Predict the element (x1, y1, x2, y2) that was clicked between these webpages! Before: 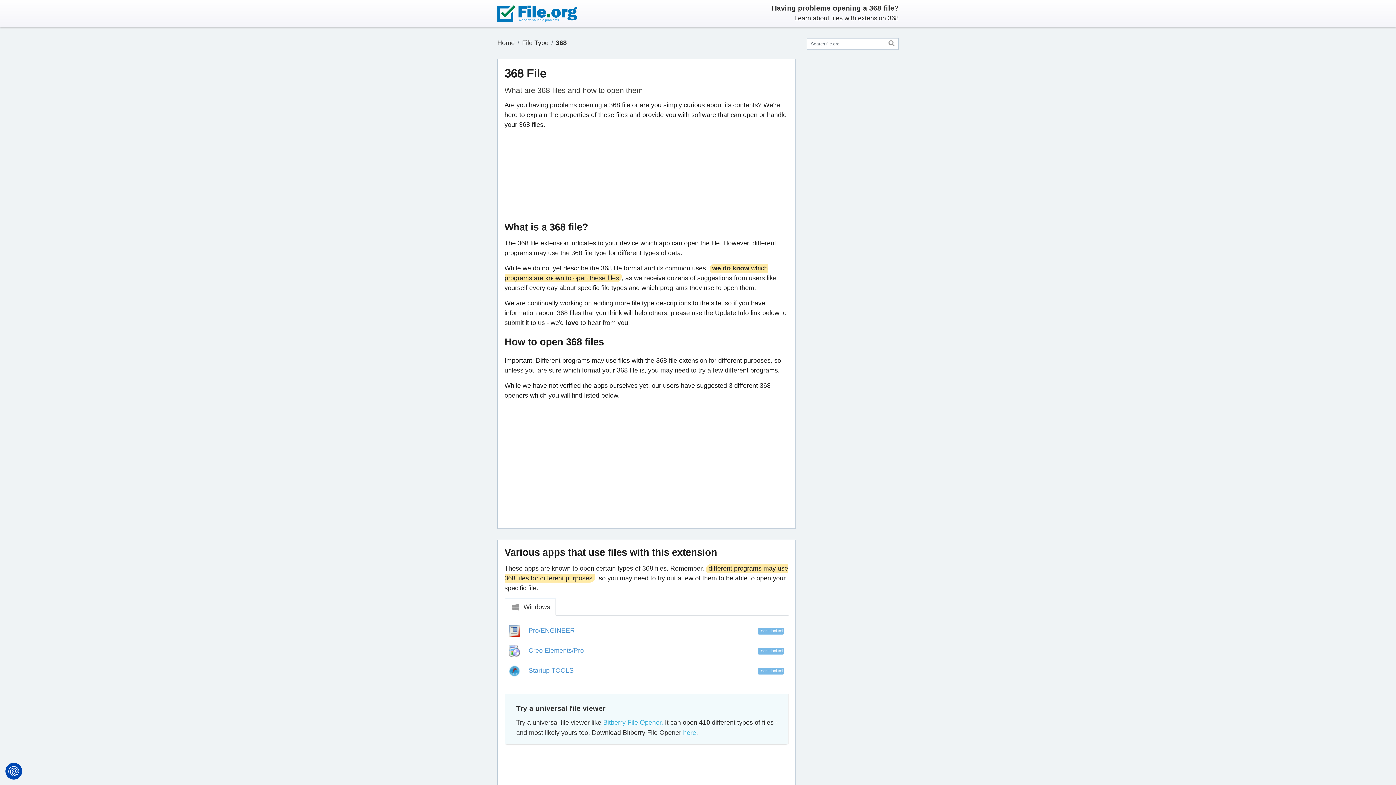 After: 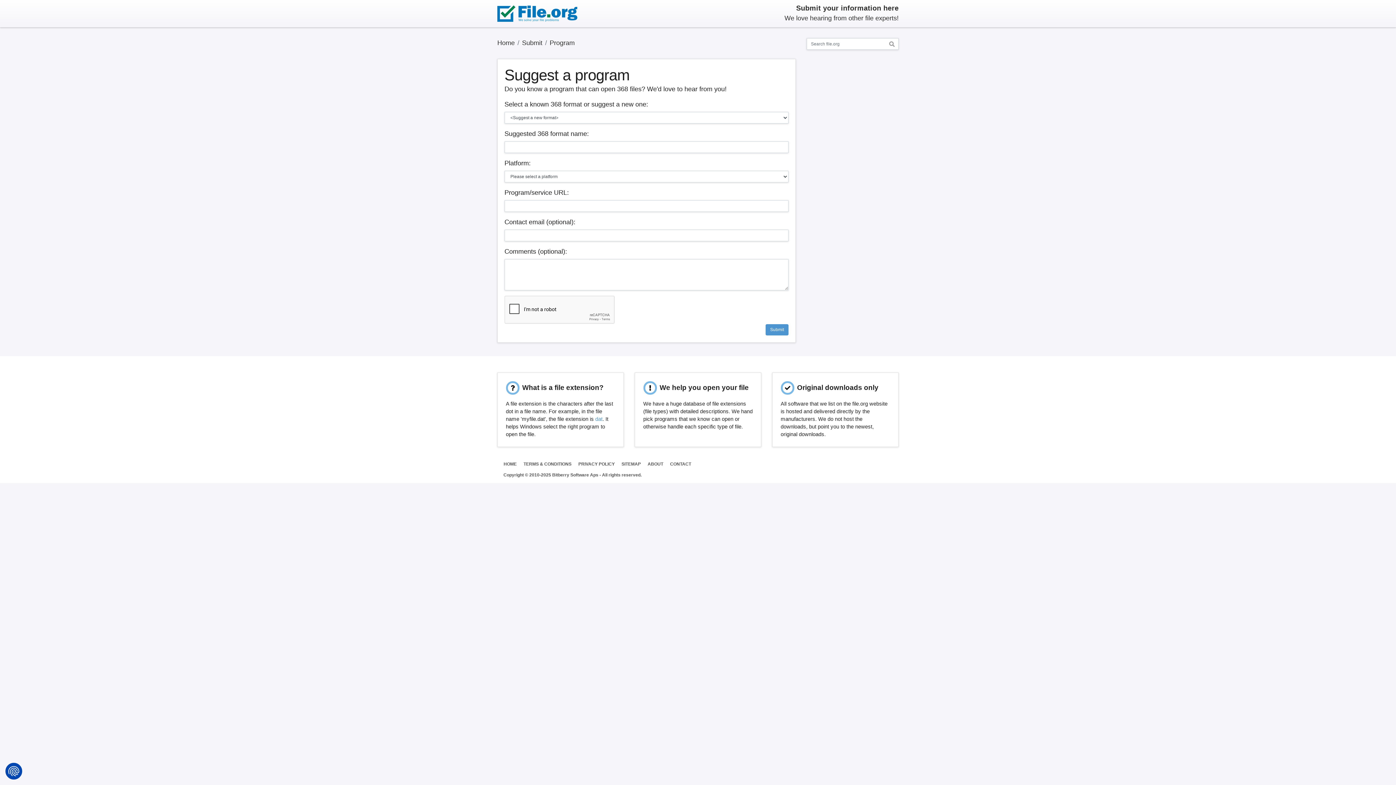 Action: label: Suggest a program bbox: (744, 737, 788, 743)